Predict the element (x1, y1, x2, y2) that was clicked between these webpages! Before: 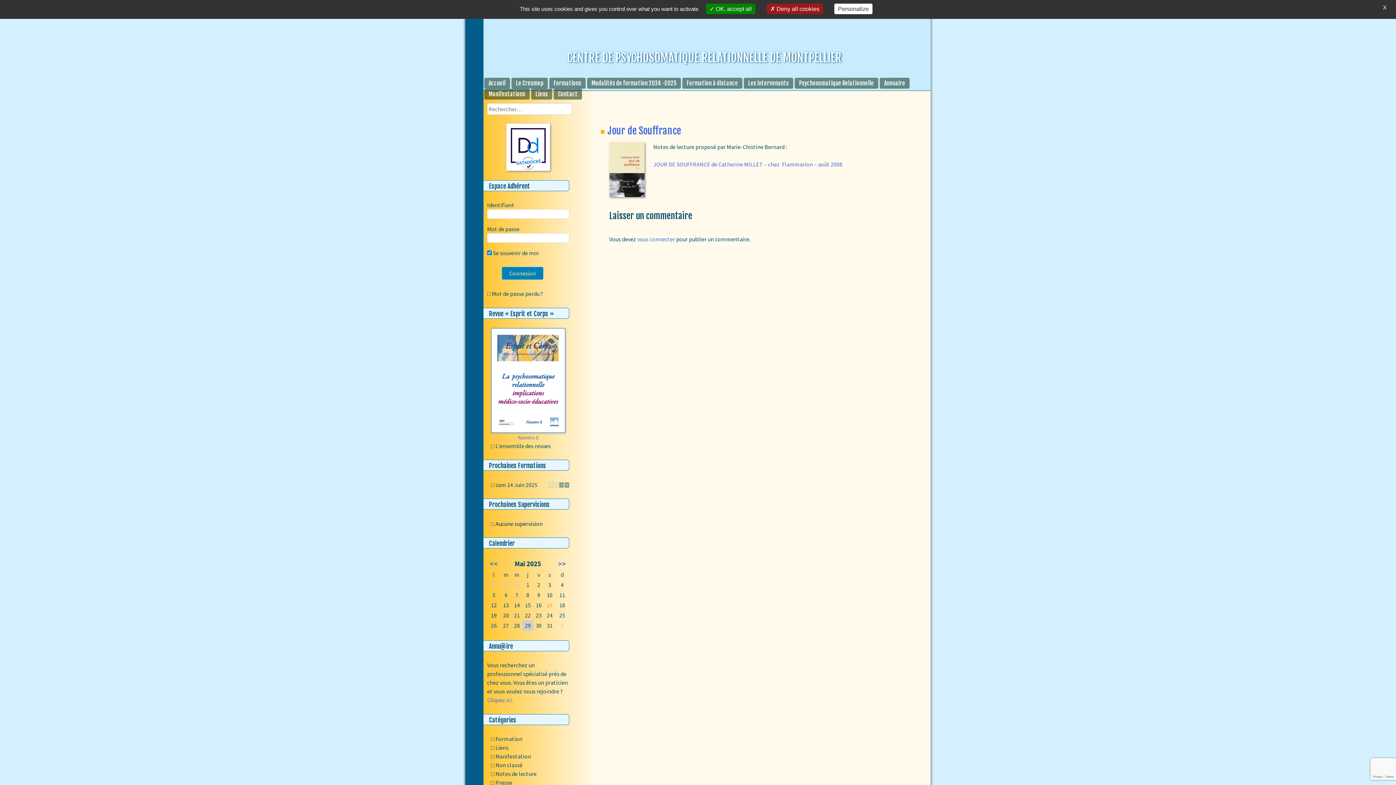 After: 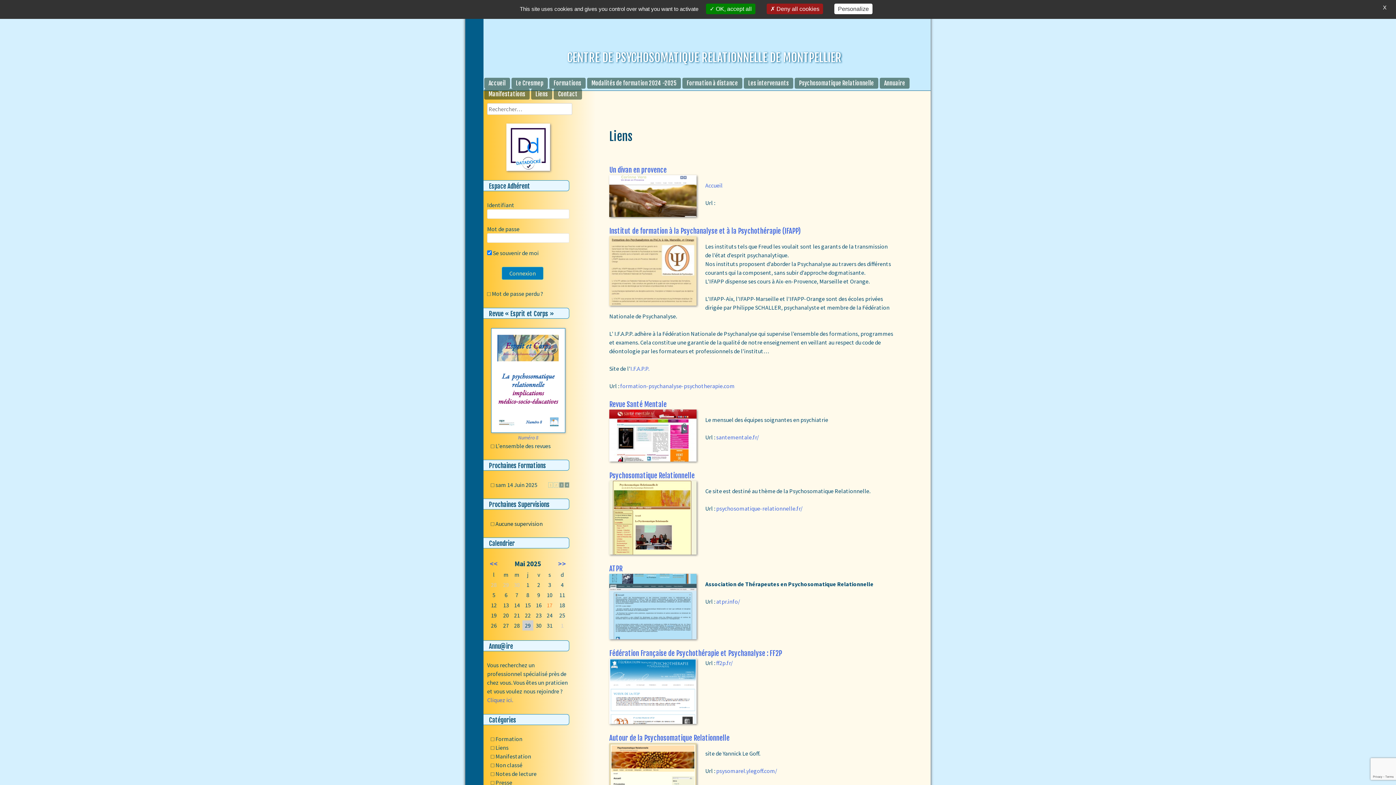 Action: bbox: (535, 89, 548, 98) label: Liens